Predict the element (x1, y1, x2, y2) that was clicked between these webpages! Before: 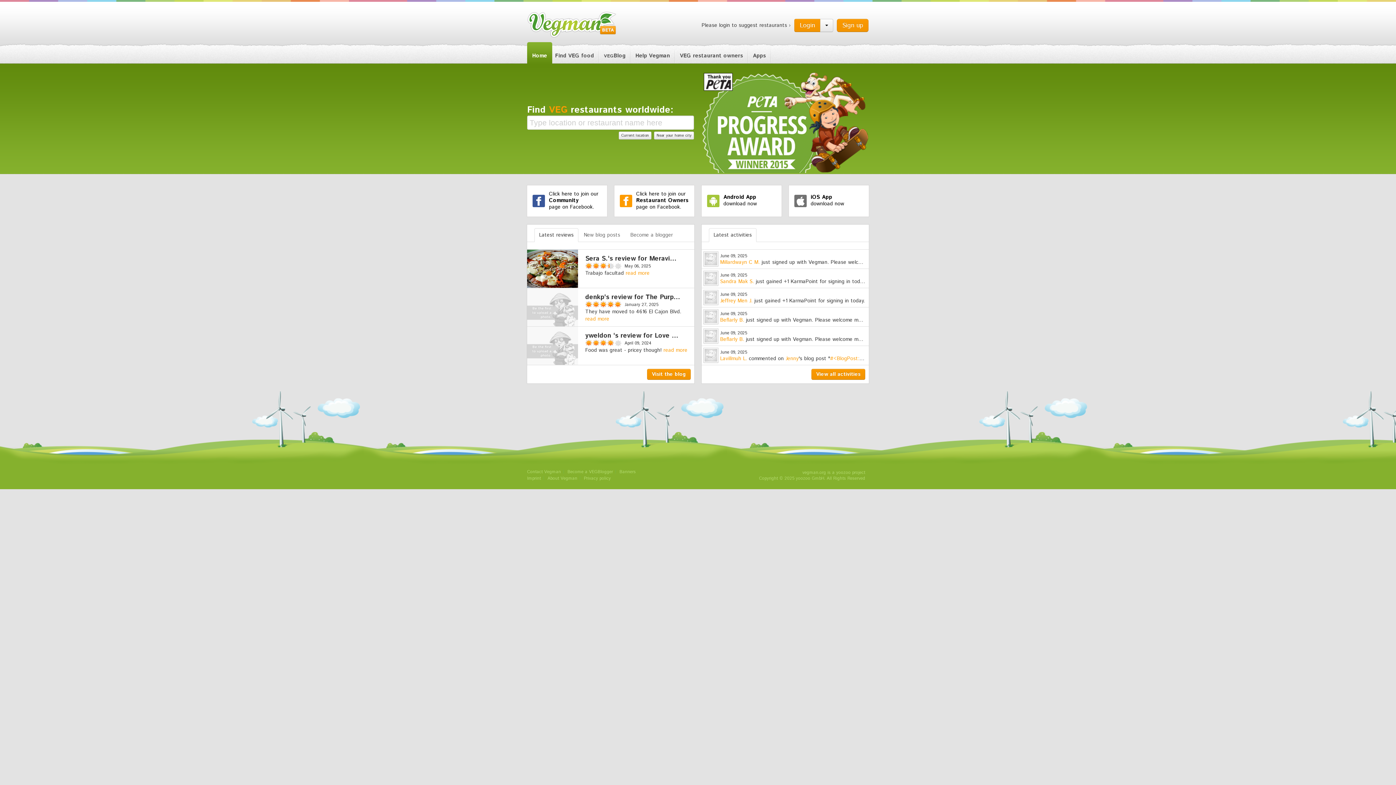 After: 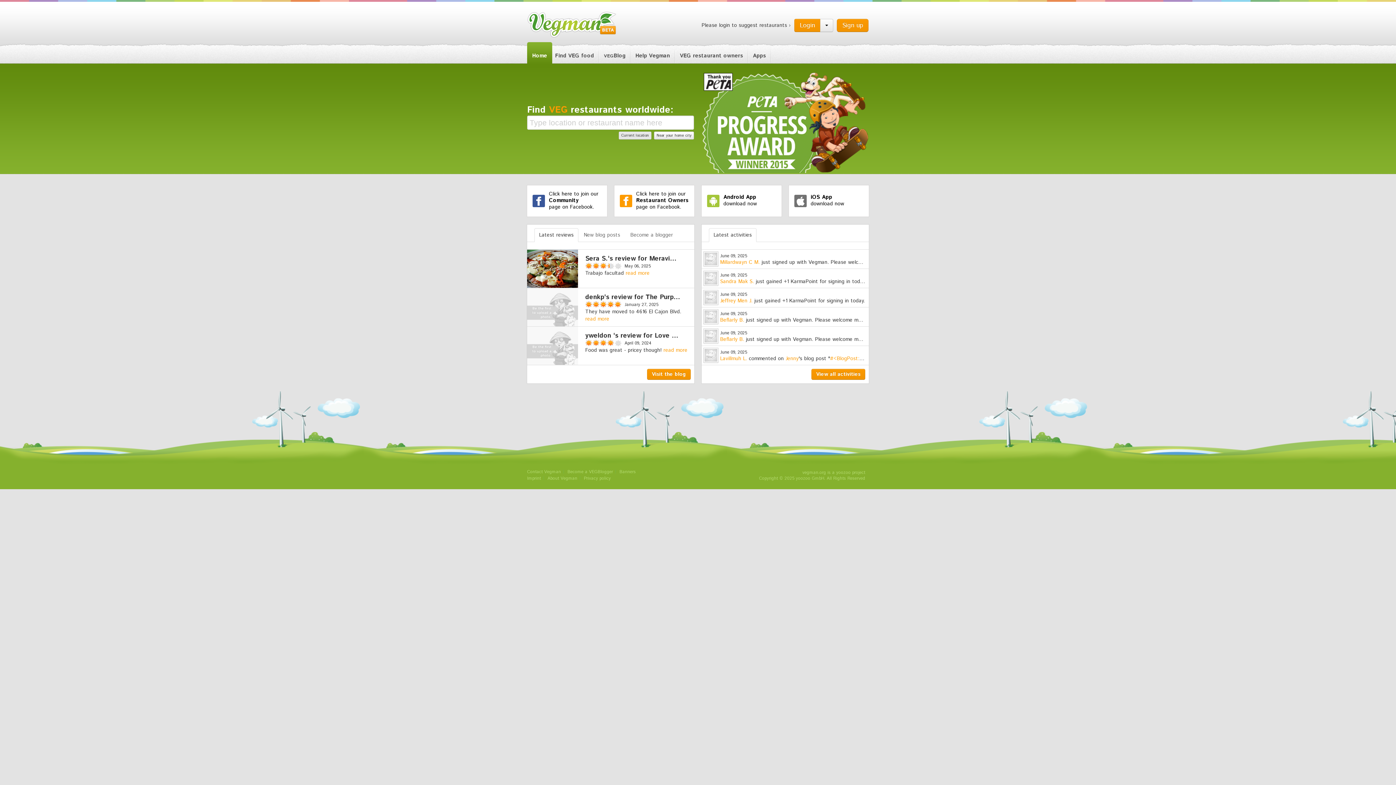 Action: label: Current location bbox: (618, 131, 651, 139)